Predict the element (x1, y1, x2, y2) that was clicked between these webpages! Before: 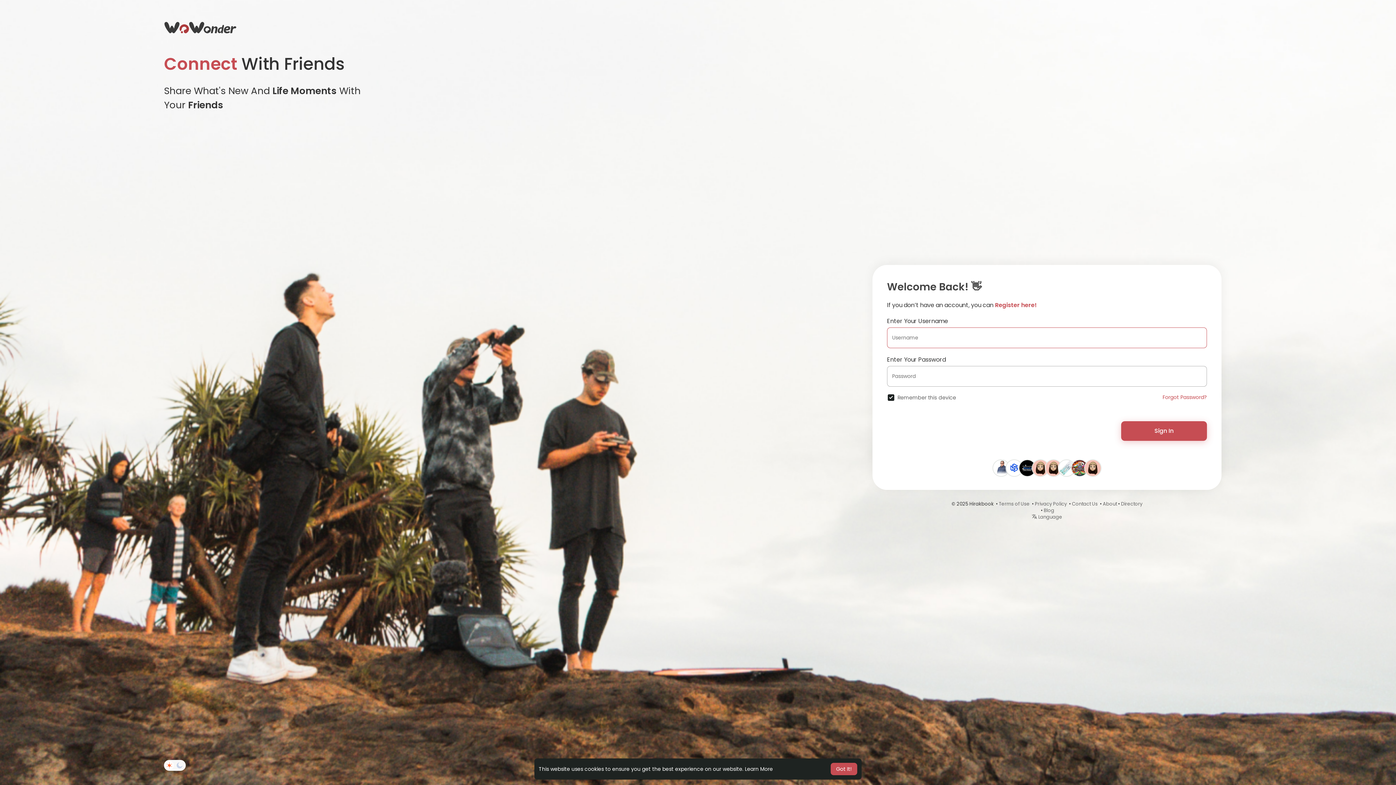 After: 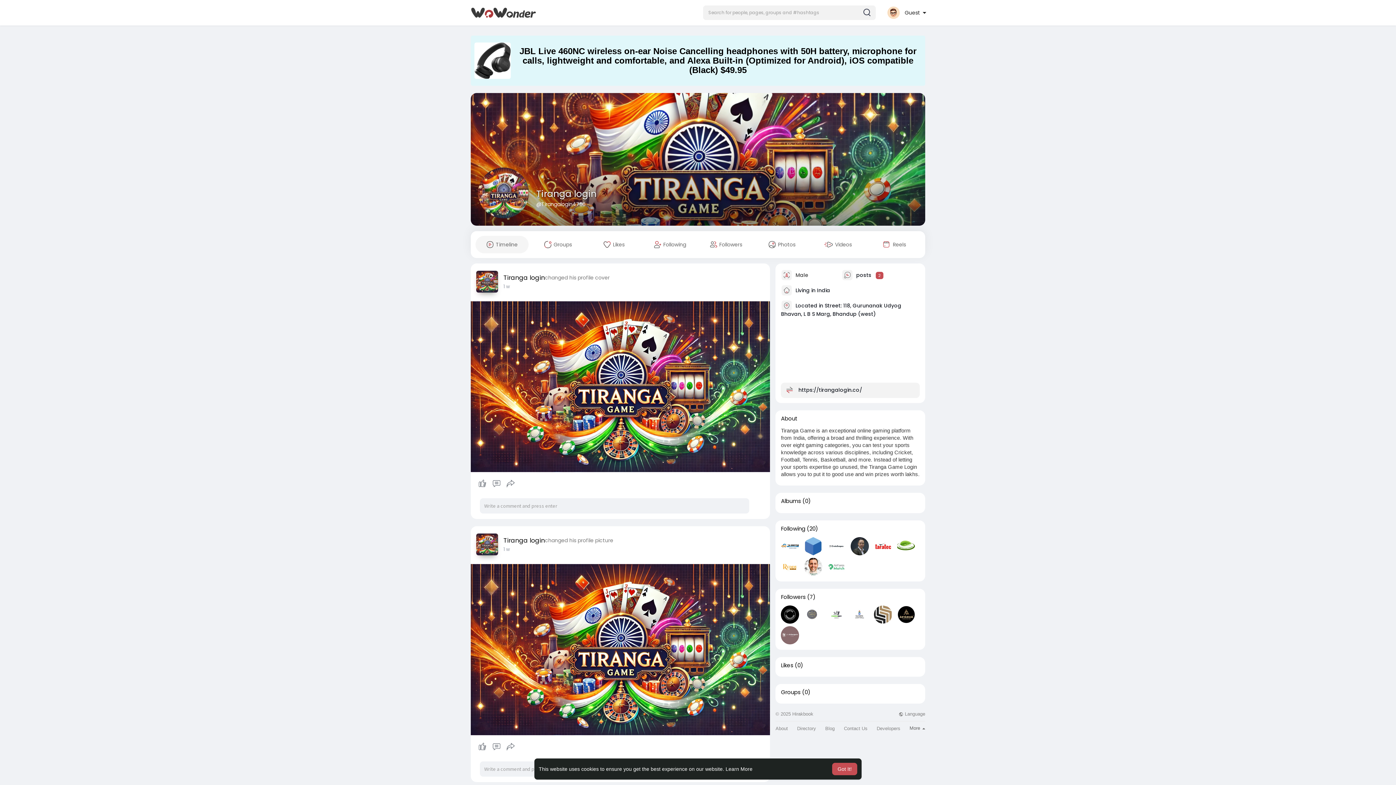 Action: bbox: (1072, 464, 1088, 471)